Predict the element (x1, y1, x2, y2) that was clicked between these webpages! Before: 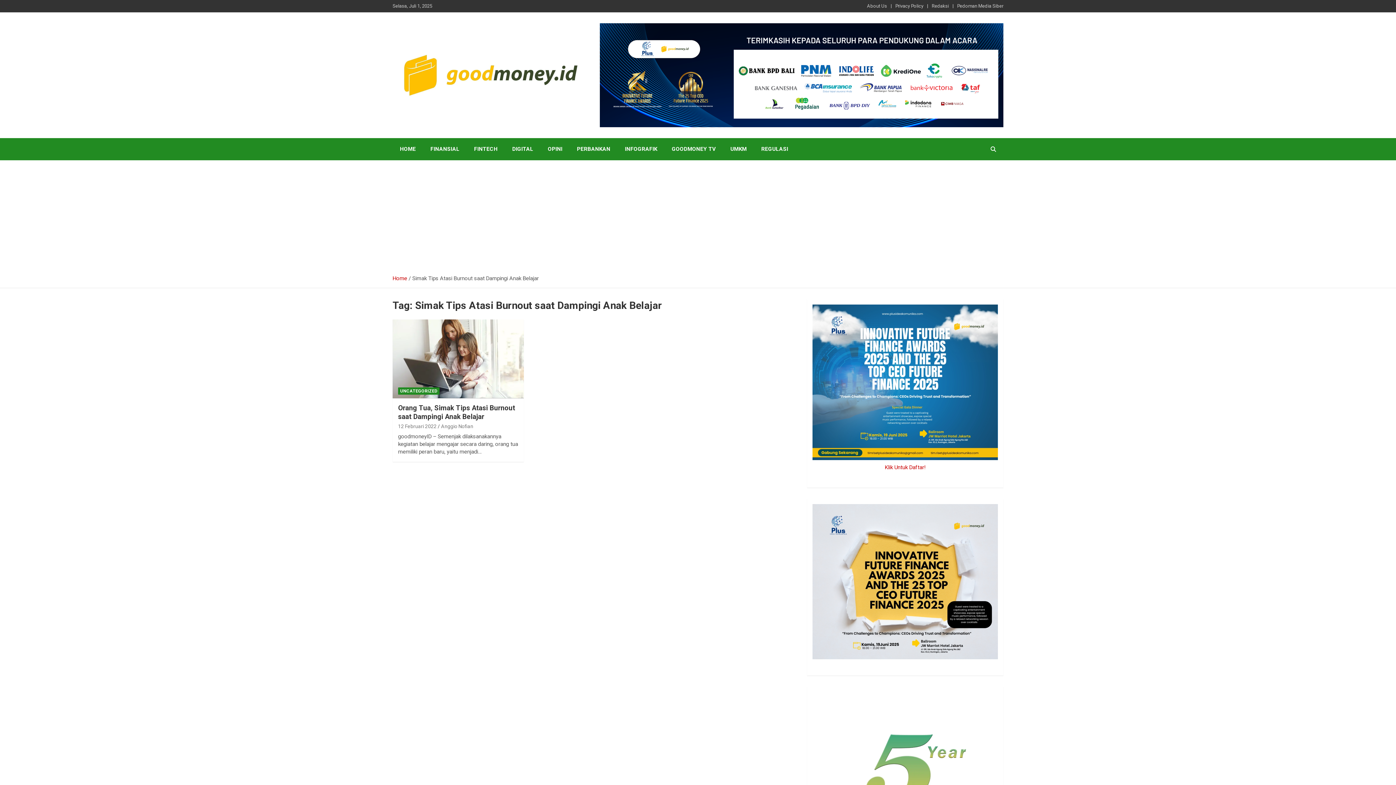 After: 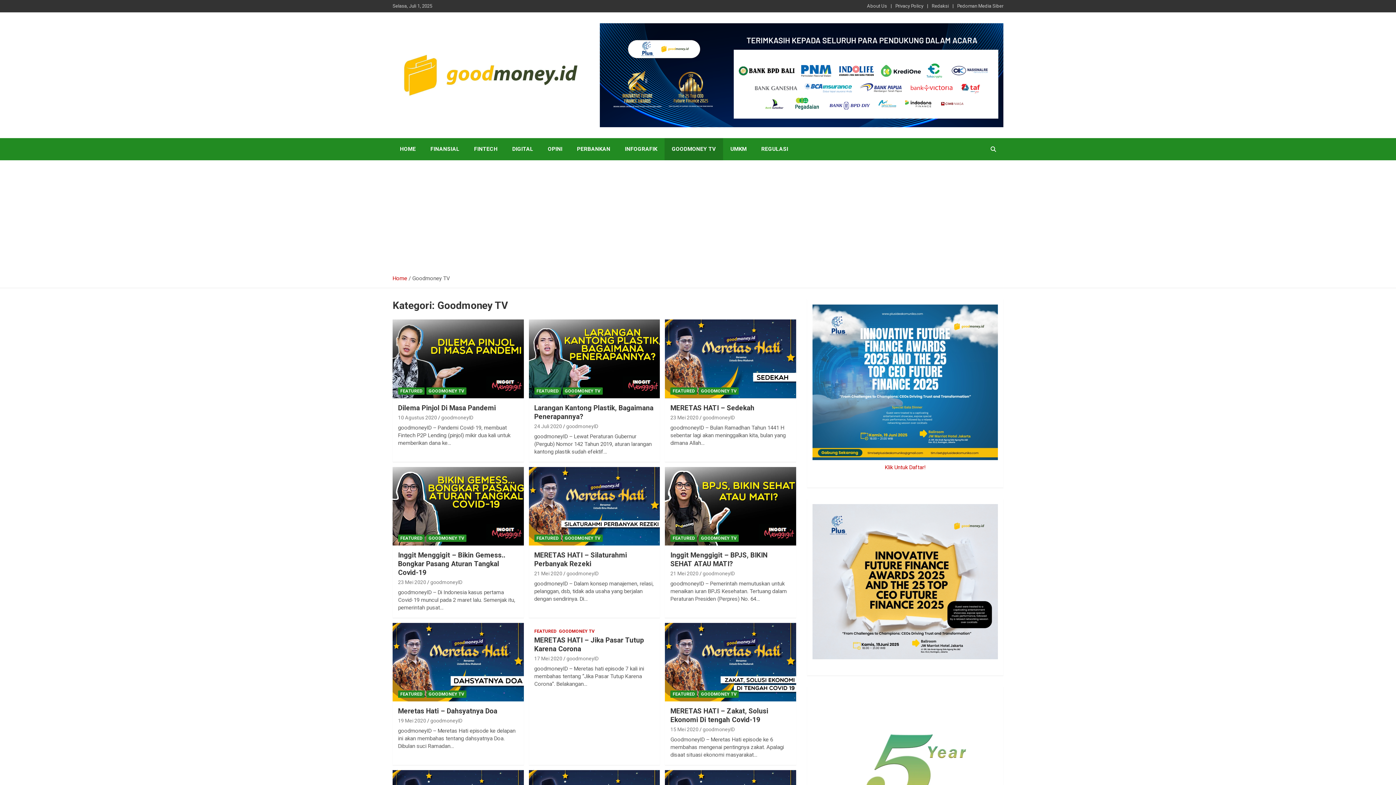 Action: bbox: (664, 138, 723, 160) label: GOODMONEY TV